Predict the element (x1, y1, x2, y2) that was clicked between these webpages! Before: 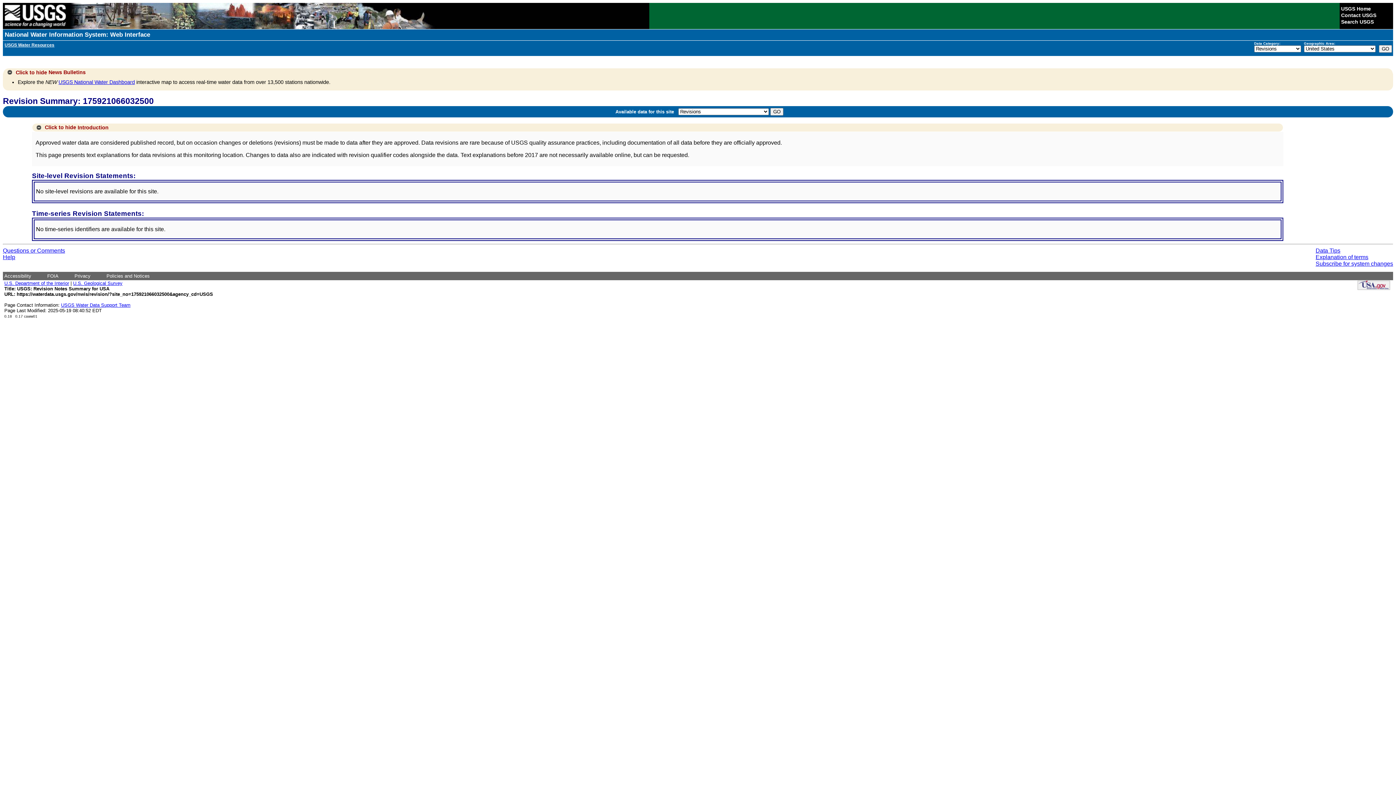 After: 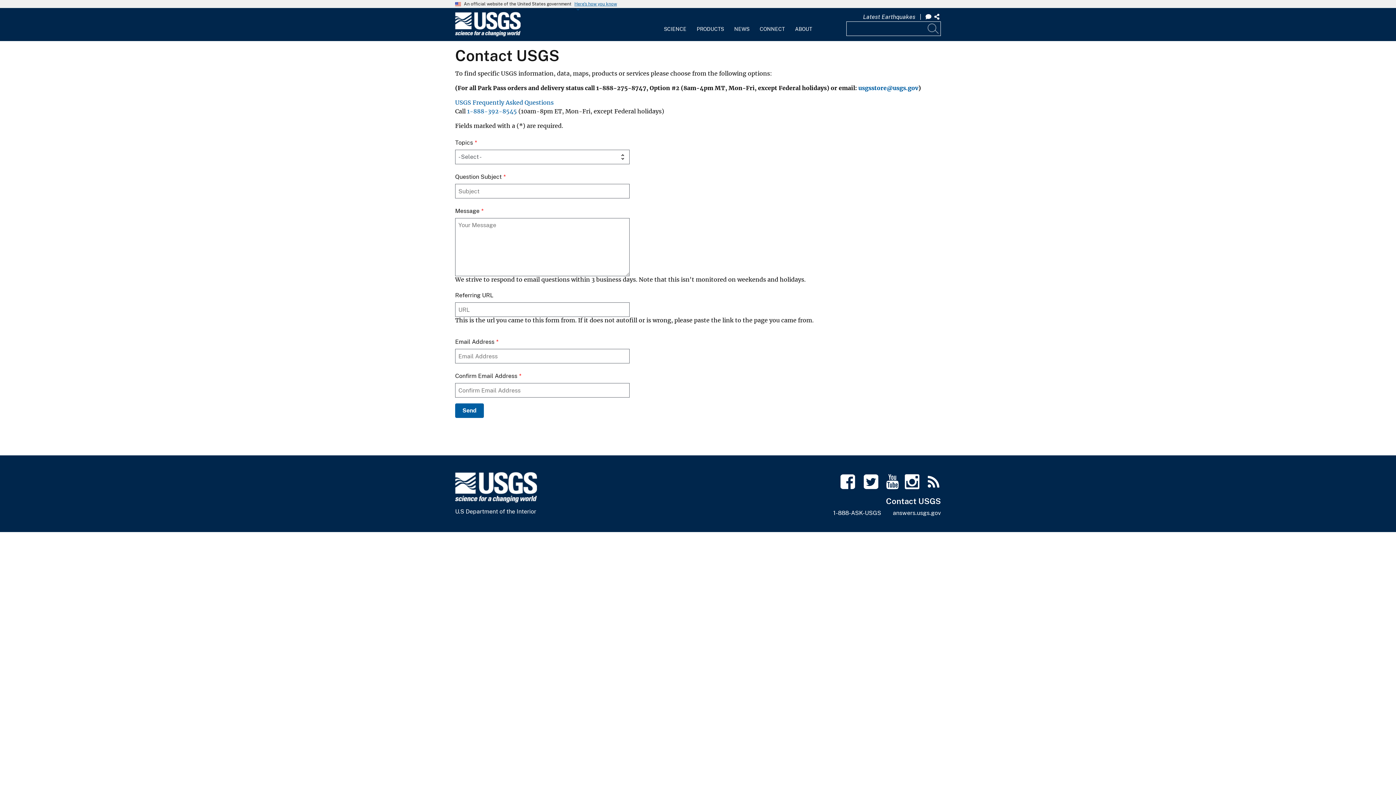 Action: bbox: (1341, 12, 1376, 18) label: Contact USGS